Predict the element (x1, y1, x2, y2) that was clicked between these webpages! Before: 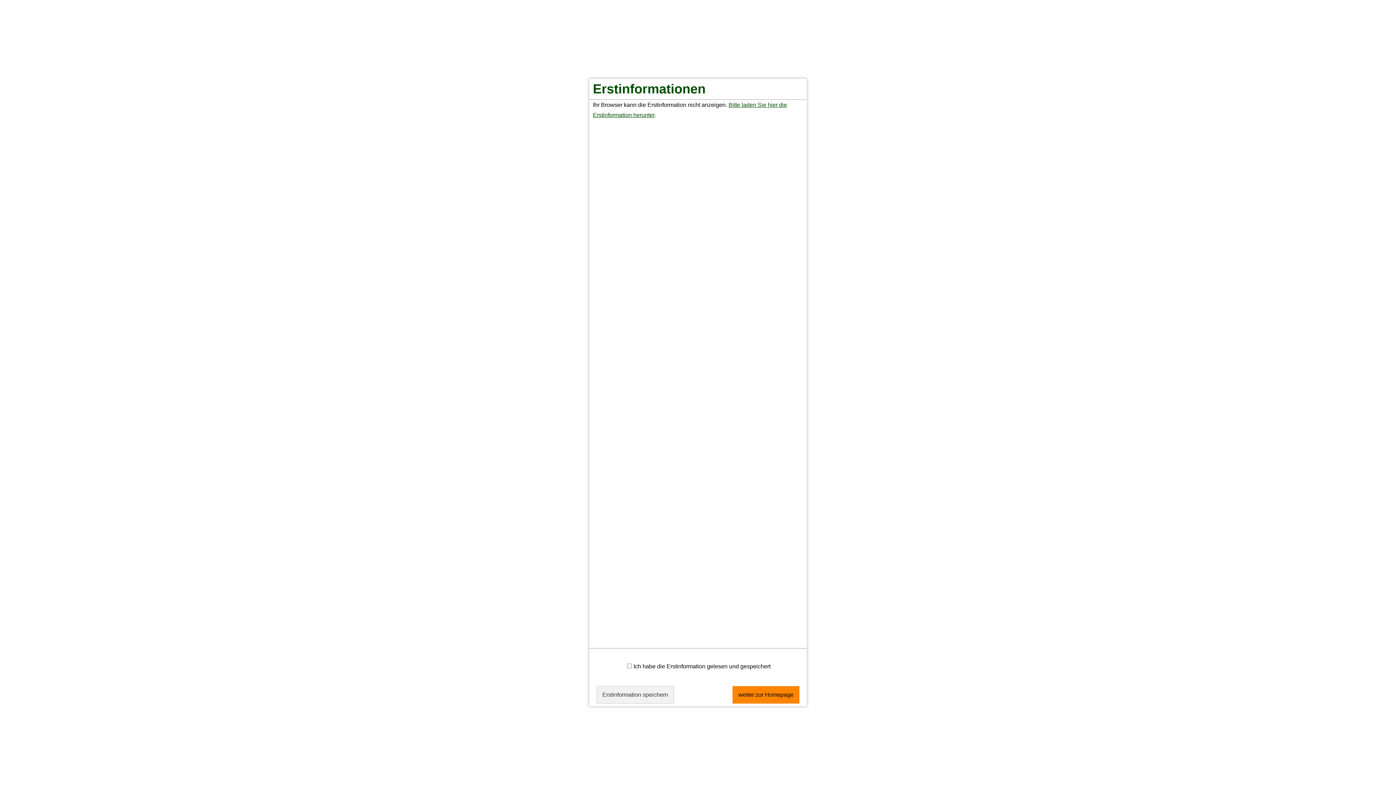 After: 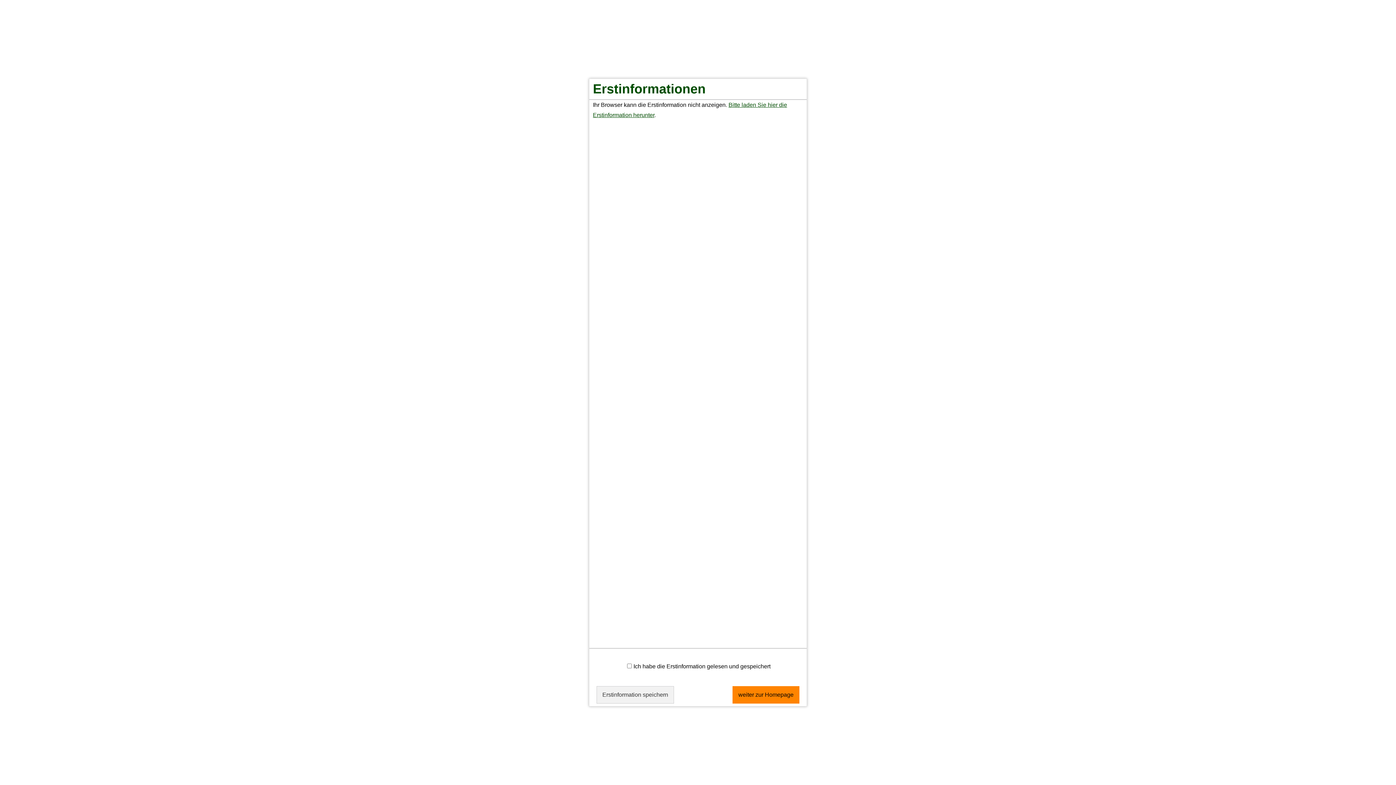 Action: label: Erstinformation speichern bbox: (596, 686, 674, 704)